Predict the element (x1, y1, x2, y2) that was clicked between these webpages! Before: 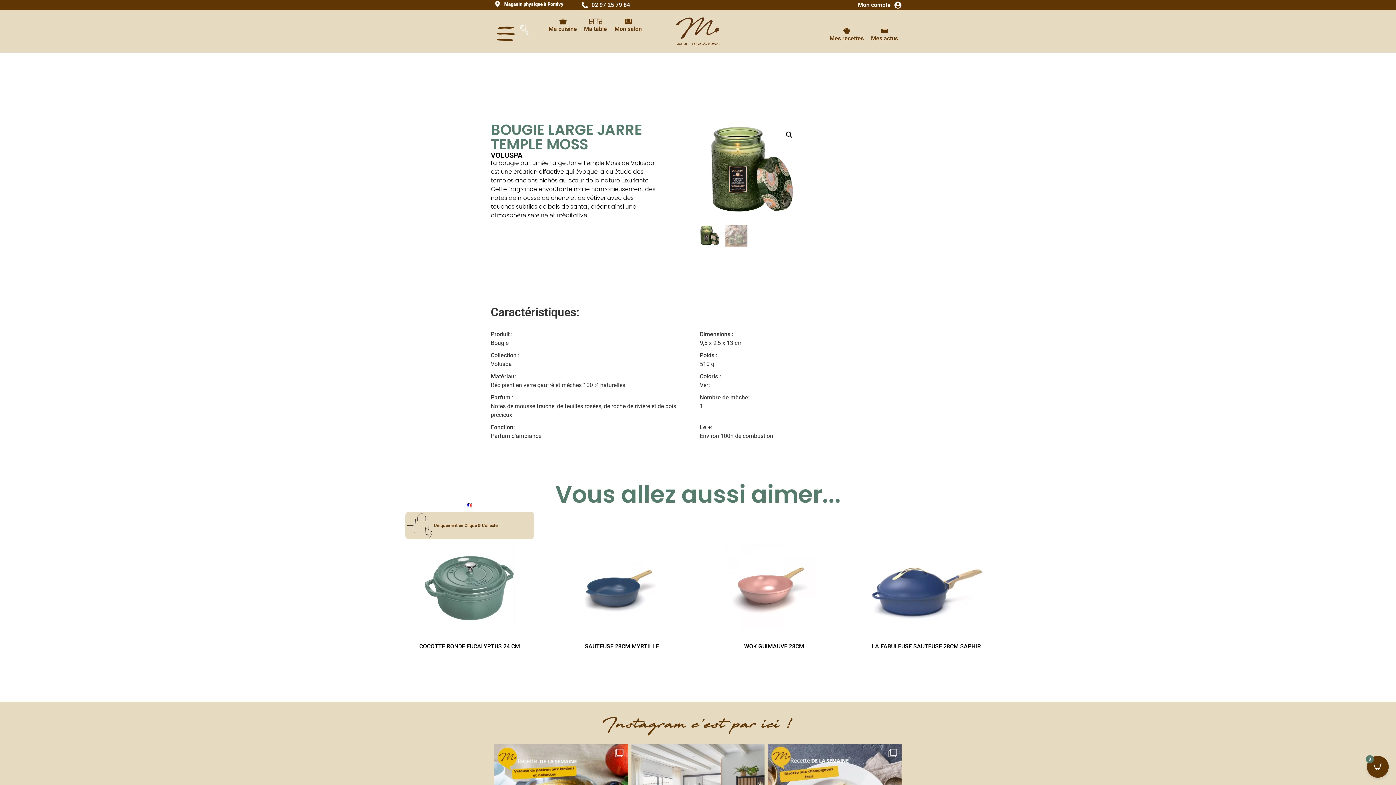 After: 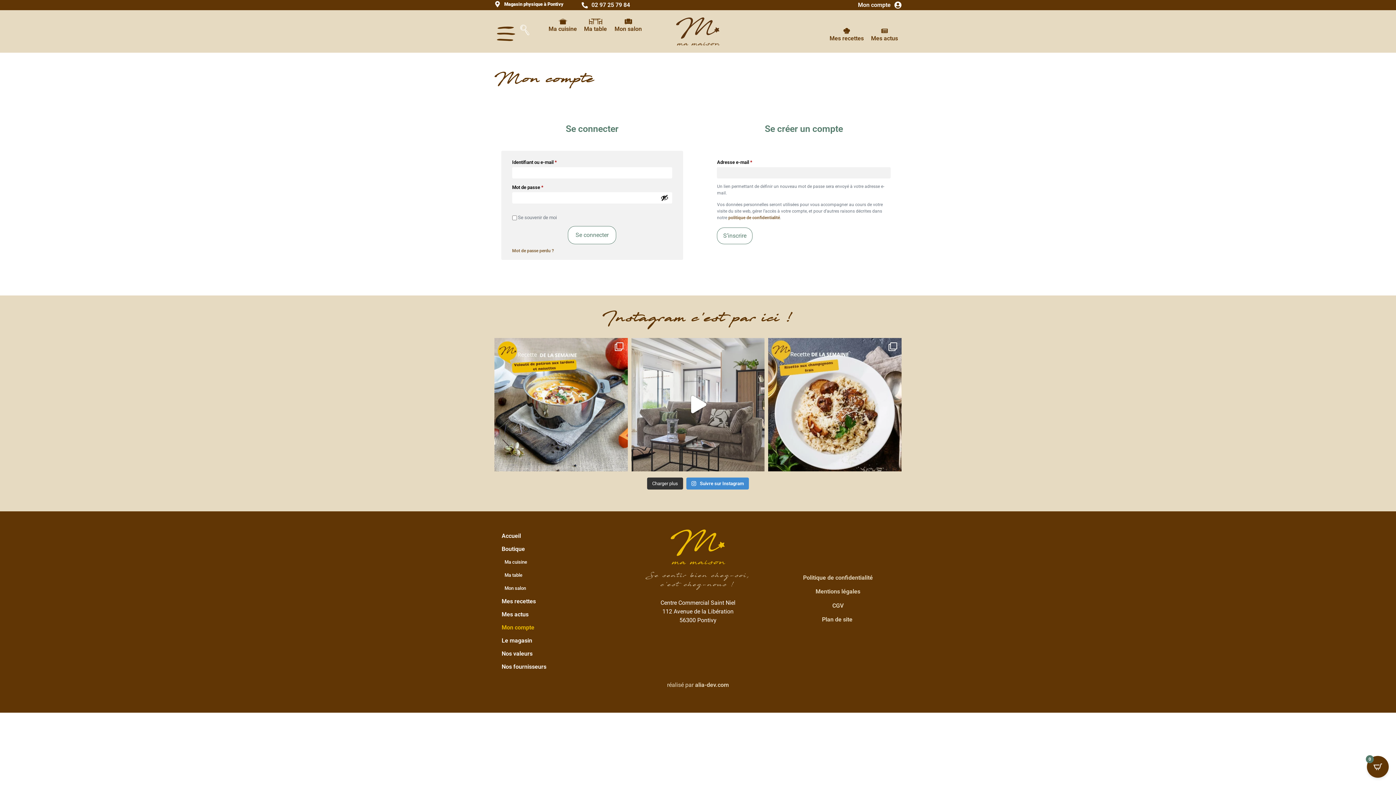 Action: label: Mon compte bbox: (858, 1, 890, 8)